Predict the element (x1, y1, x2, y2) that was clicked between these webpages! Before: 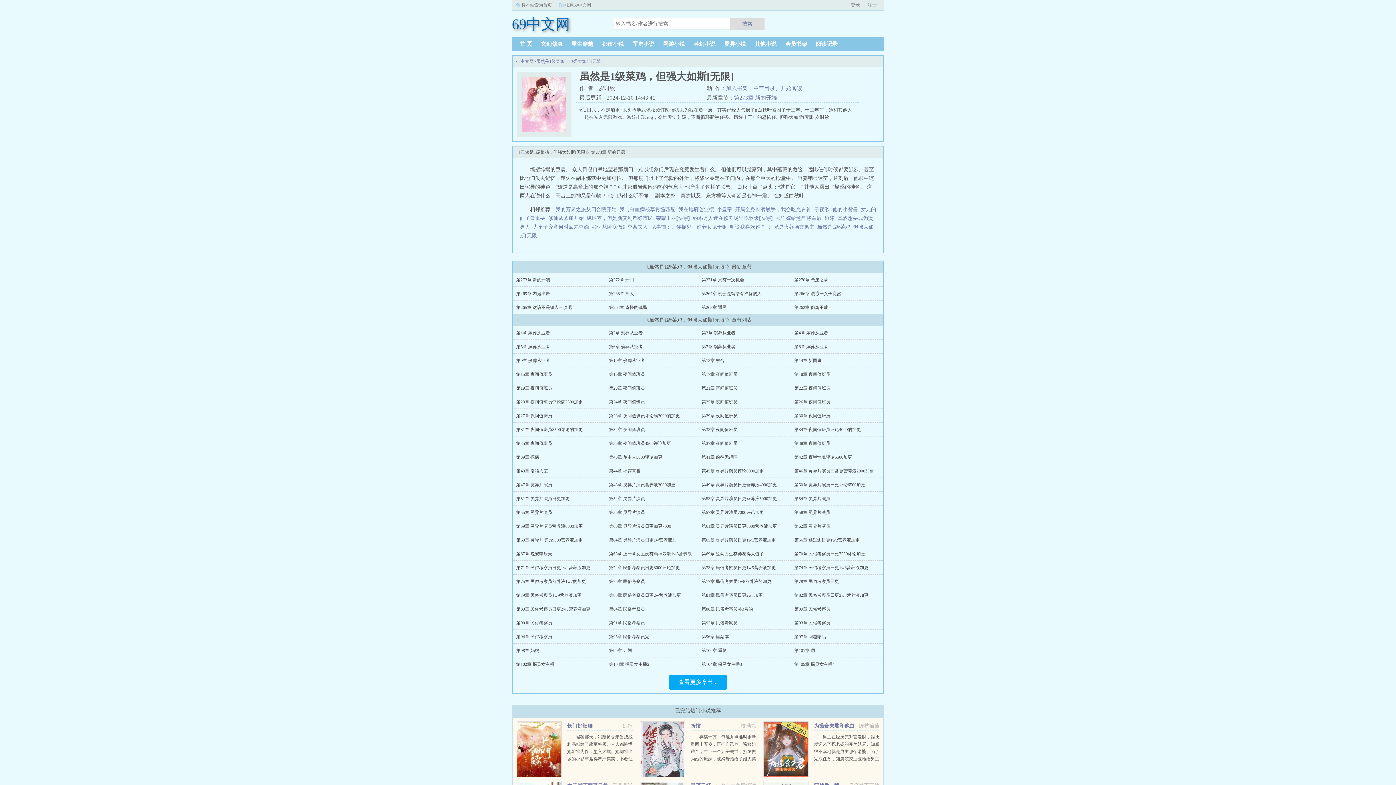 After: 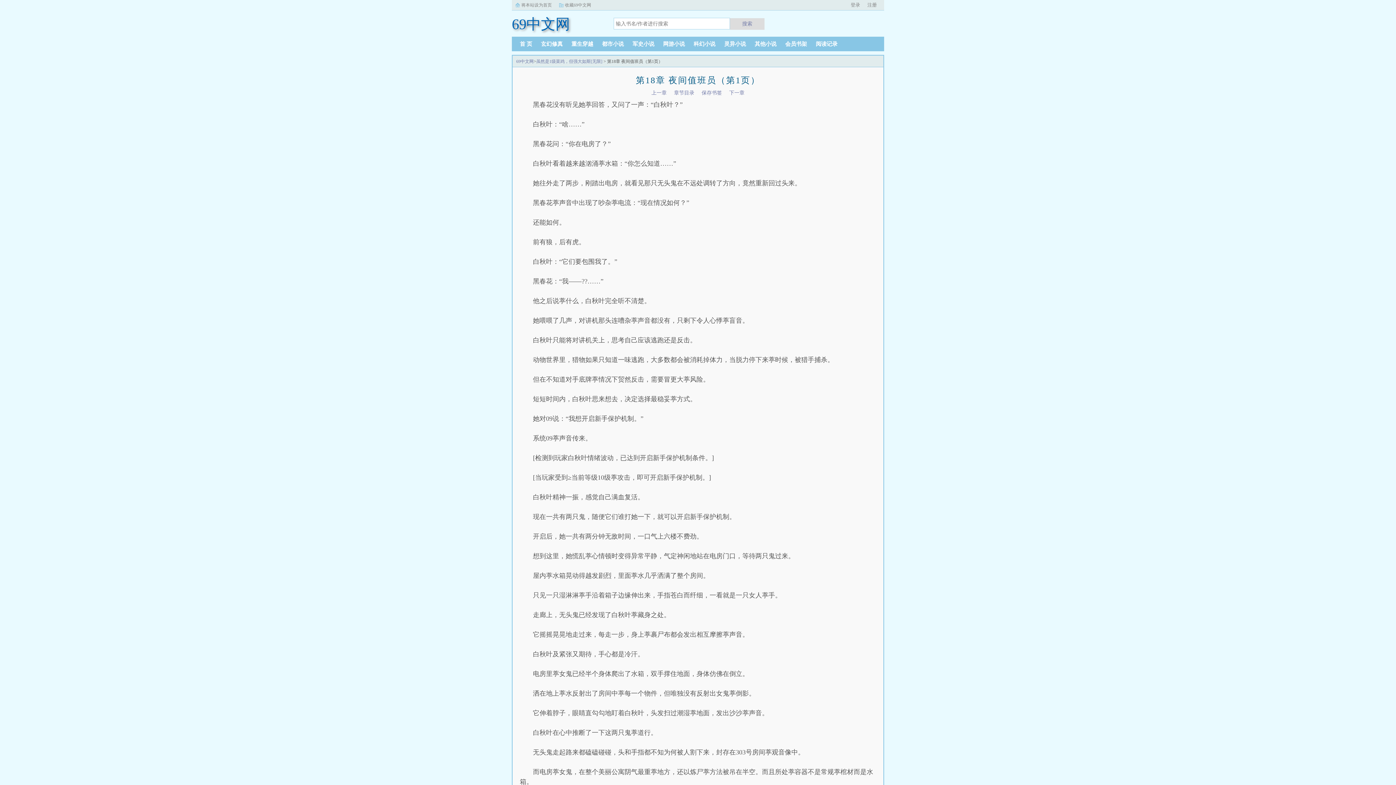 Action: label: 第18章 夜间值班员 bbox: (794, 372, 830, 377)